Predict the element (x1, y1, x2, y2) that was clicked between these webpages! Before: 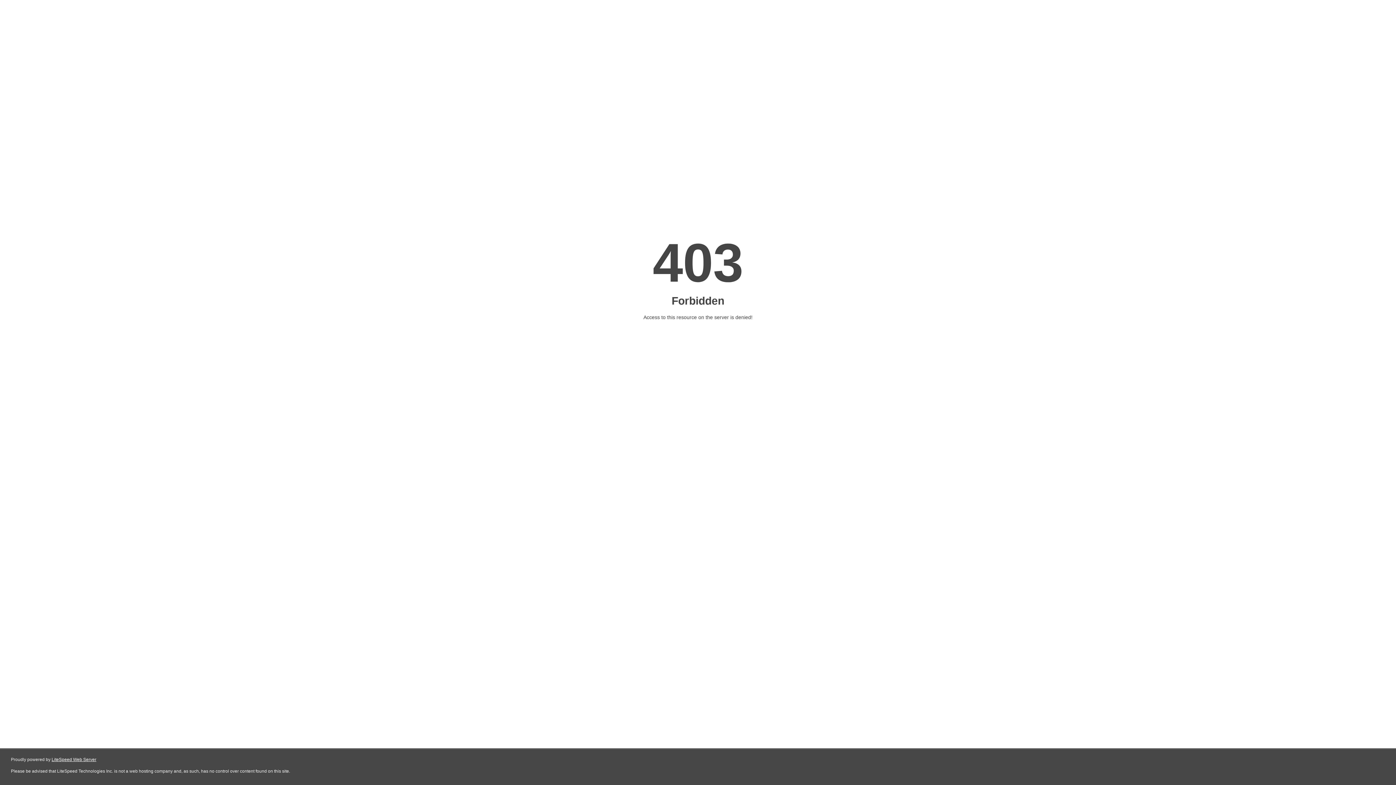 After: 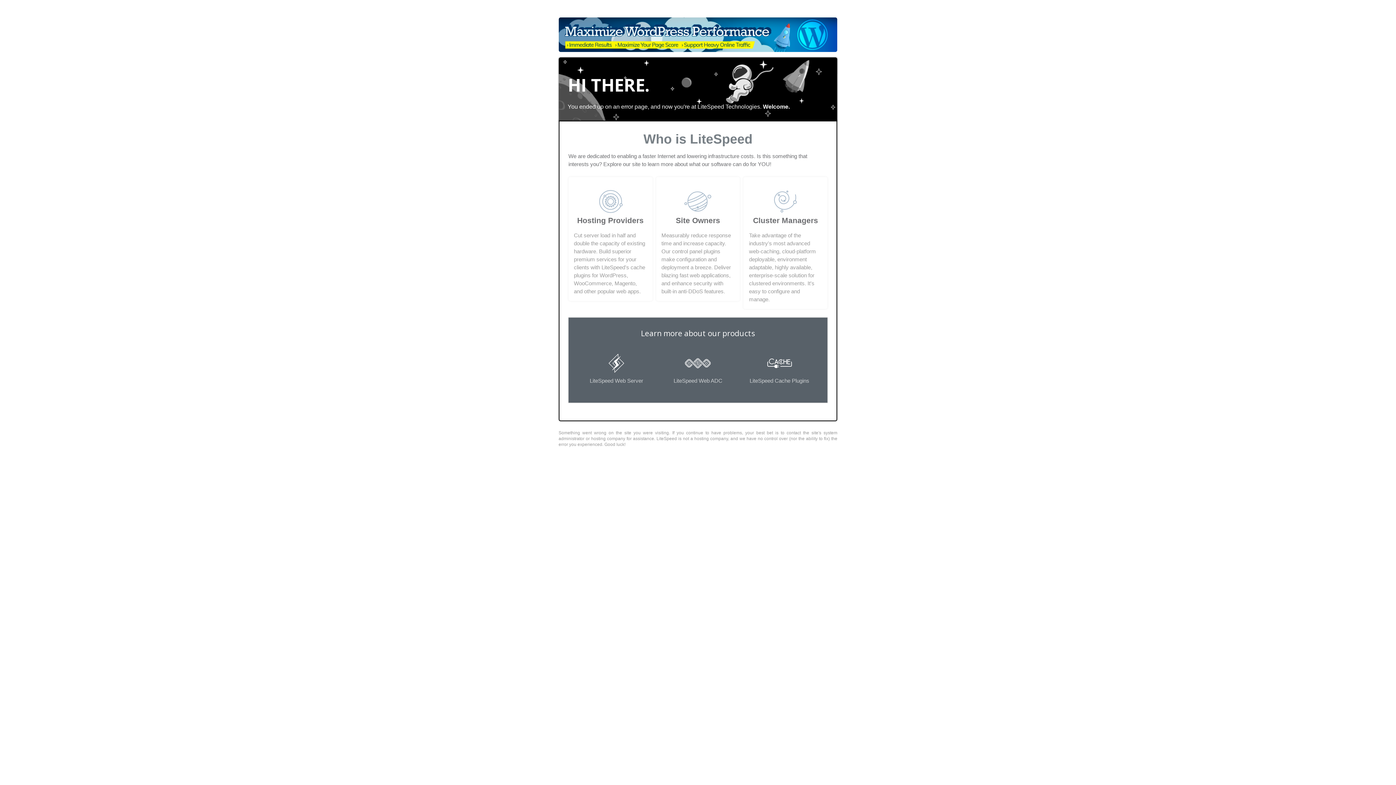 Action: bbox: (51, 757, 96, 762) label: LiteSpeed Web Server